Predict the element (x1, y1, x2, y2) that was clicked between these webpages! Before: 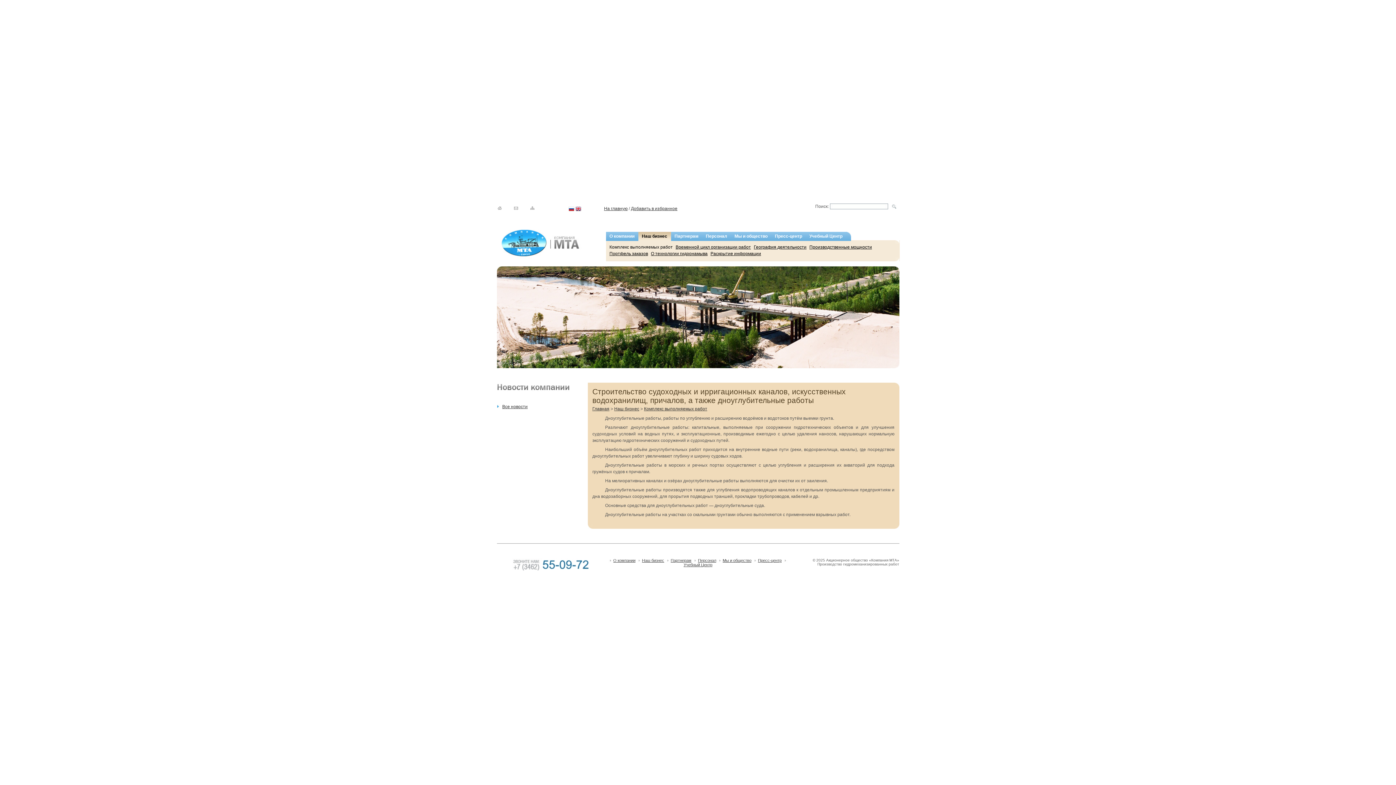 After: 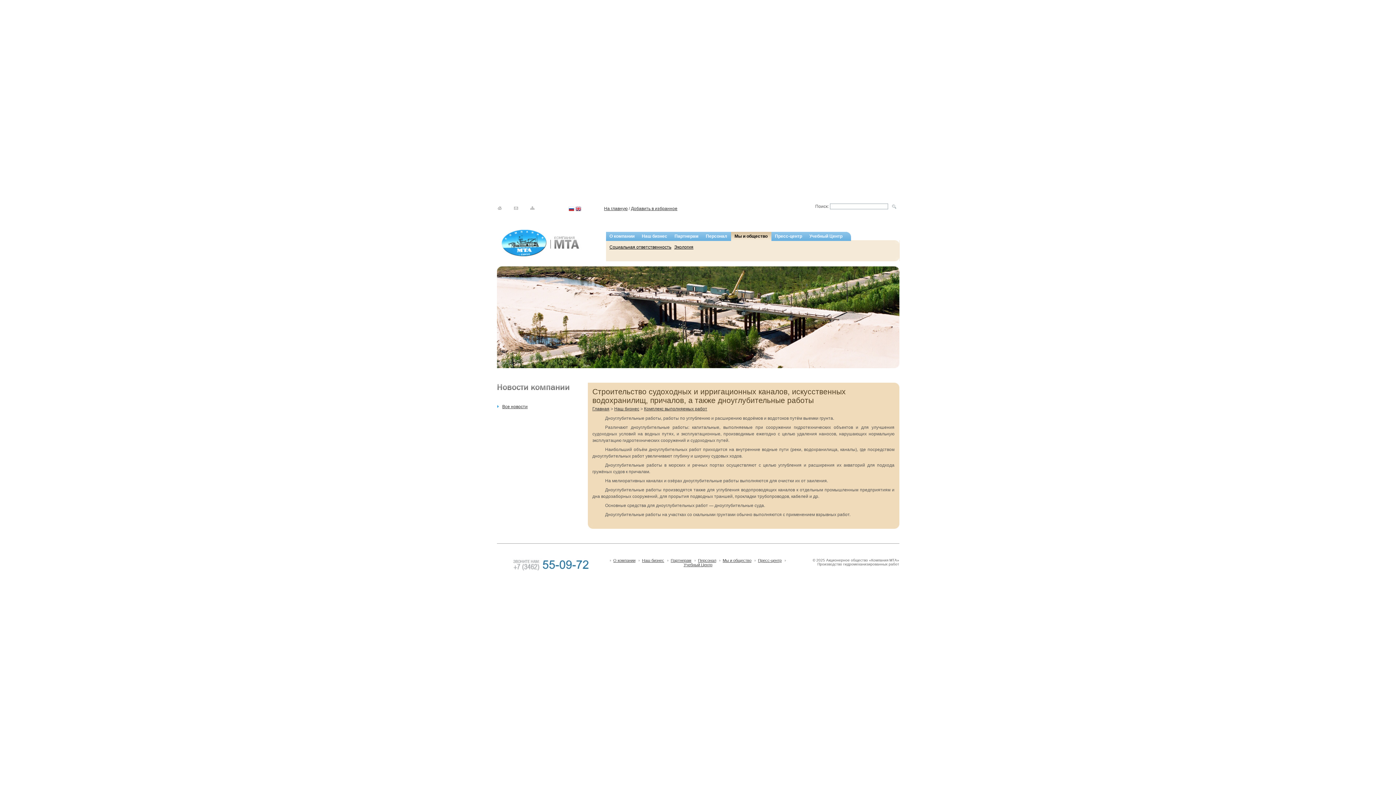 Action: label: Мы и общество bbox: (731, 232, 771, 241)